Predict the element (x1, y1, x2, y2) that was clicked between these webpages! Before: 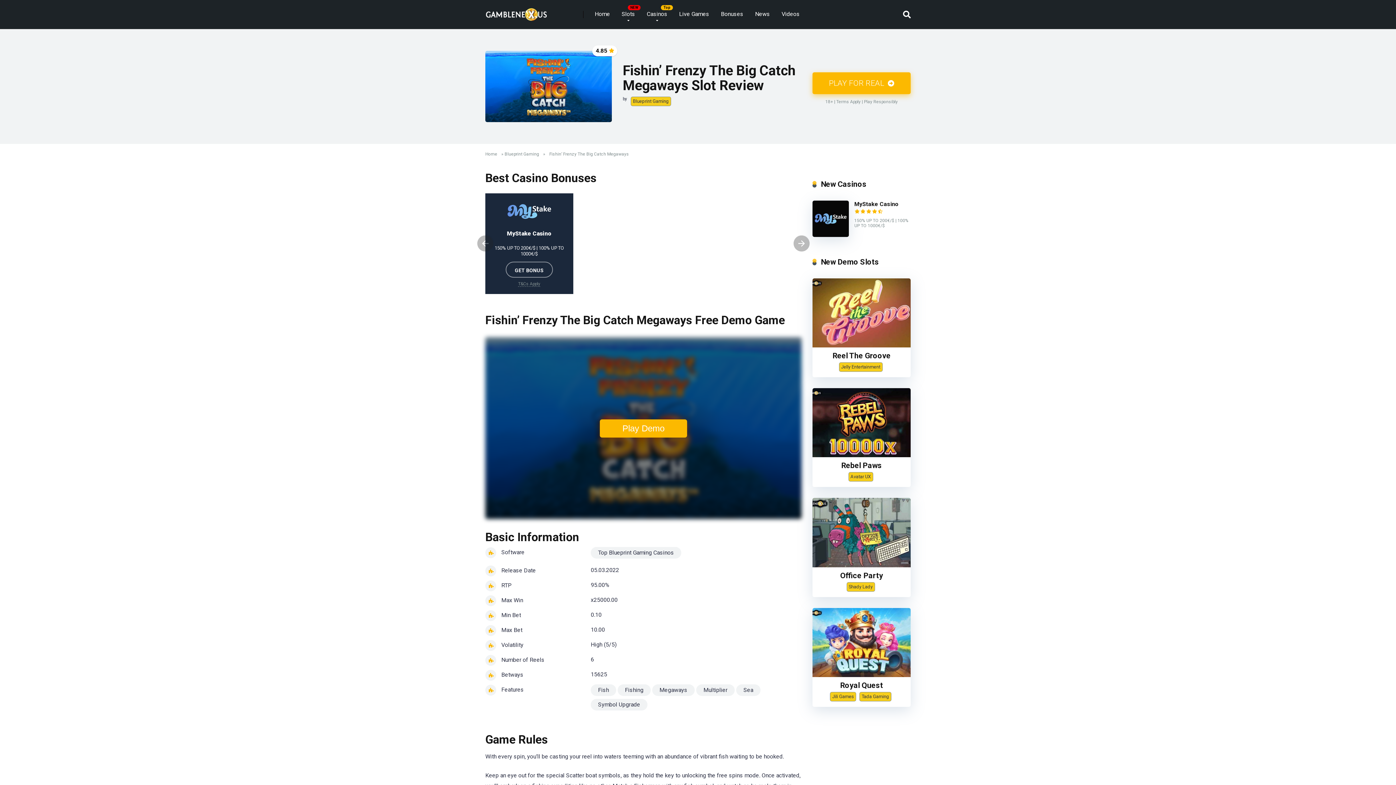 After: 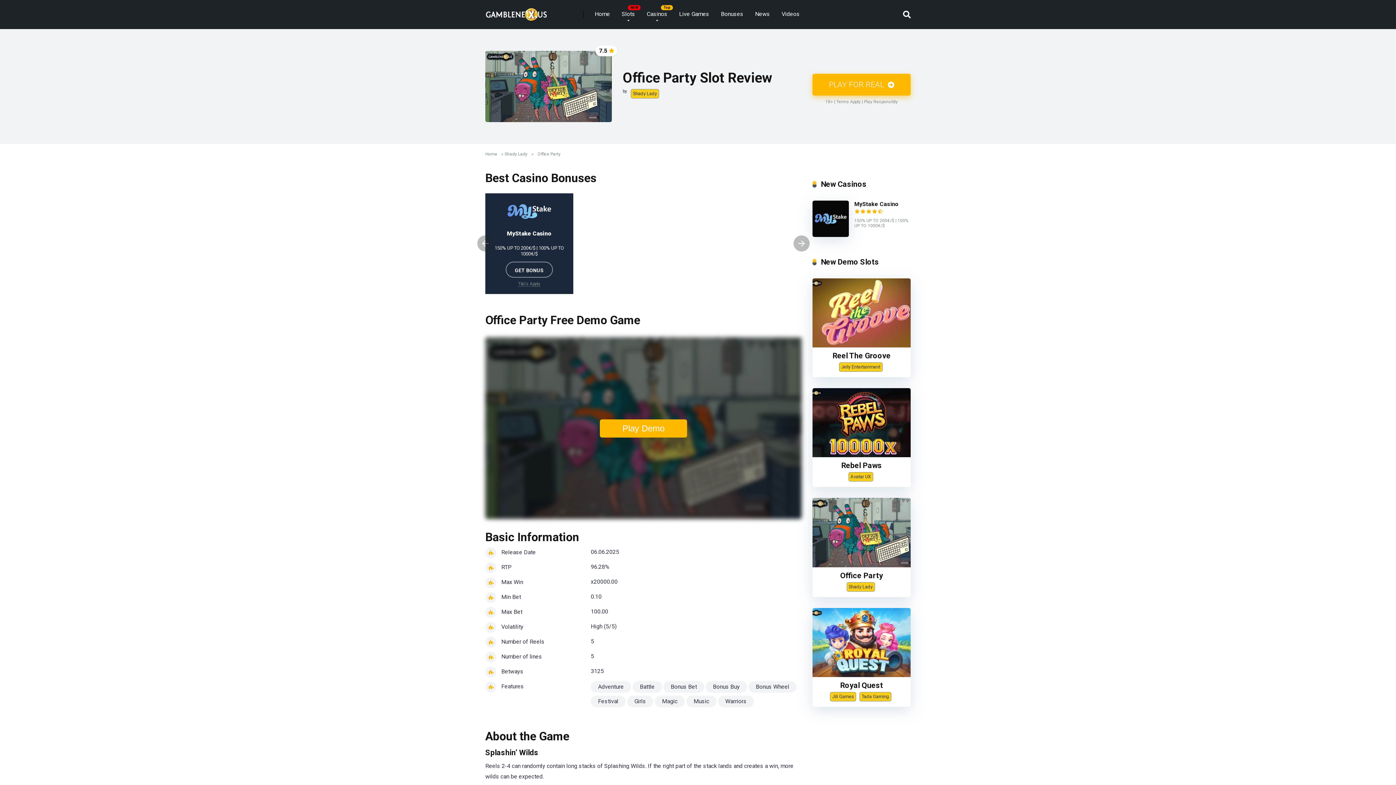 Action: bbox: (812, 562, 910, 568)